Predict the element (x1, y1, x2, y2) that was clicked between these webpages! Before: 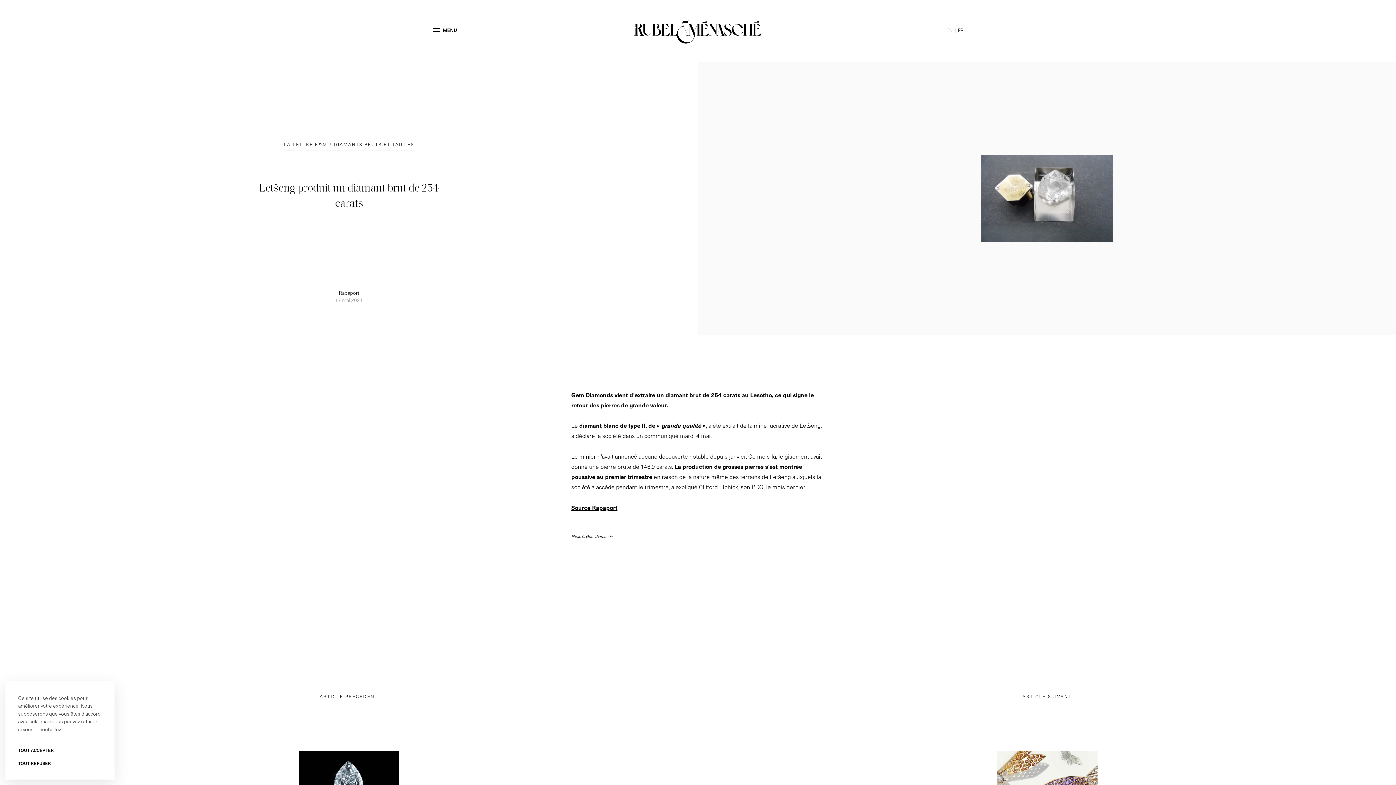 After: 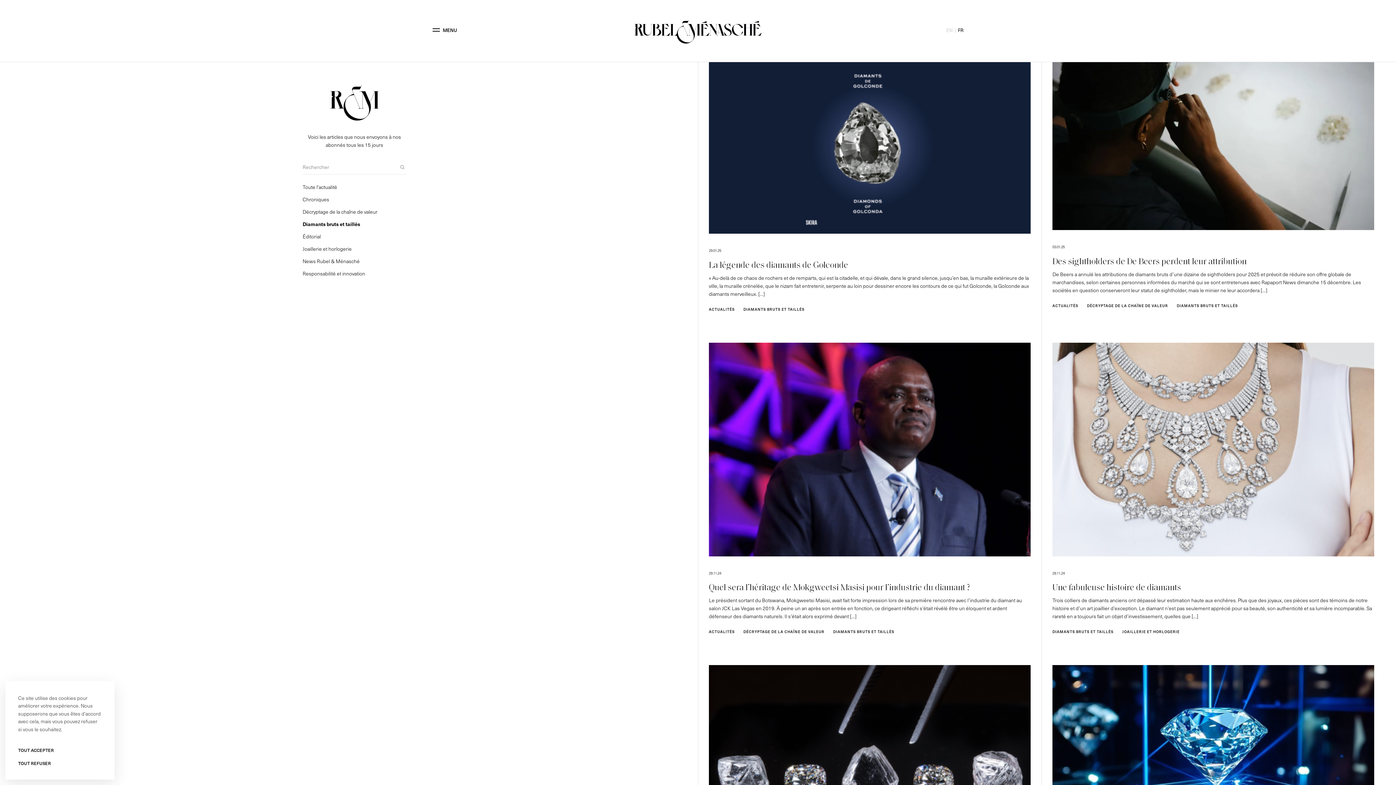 Action: bbox: (283, 141, 414, 147) label: LA LETTRE R&M / DIAMANTS BRUTS ET TAILLÉS